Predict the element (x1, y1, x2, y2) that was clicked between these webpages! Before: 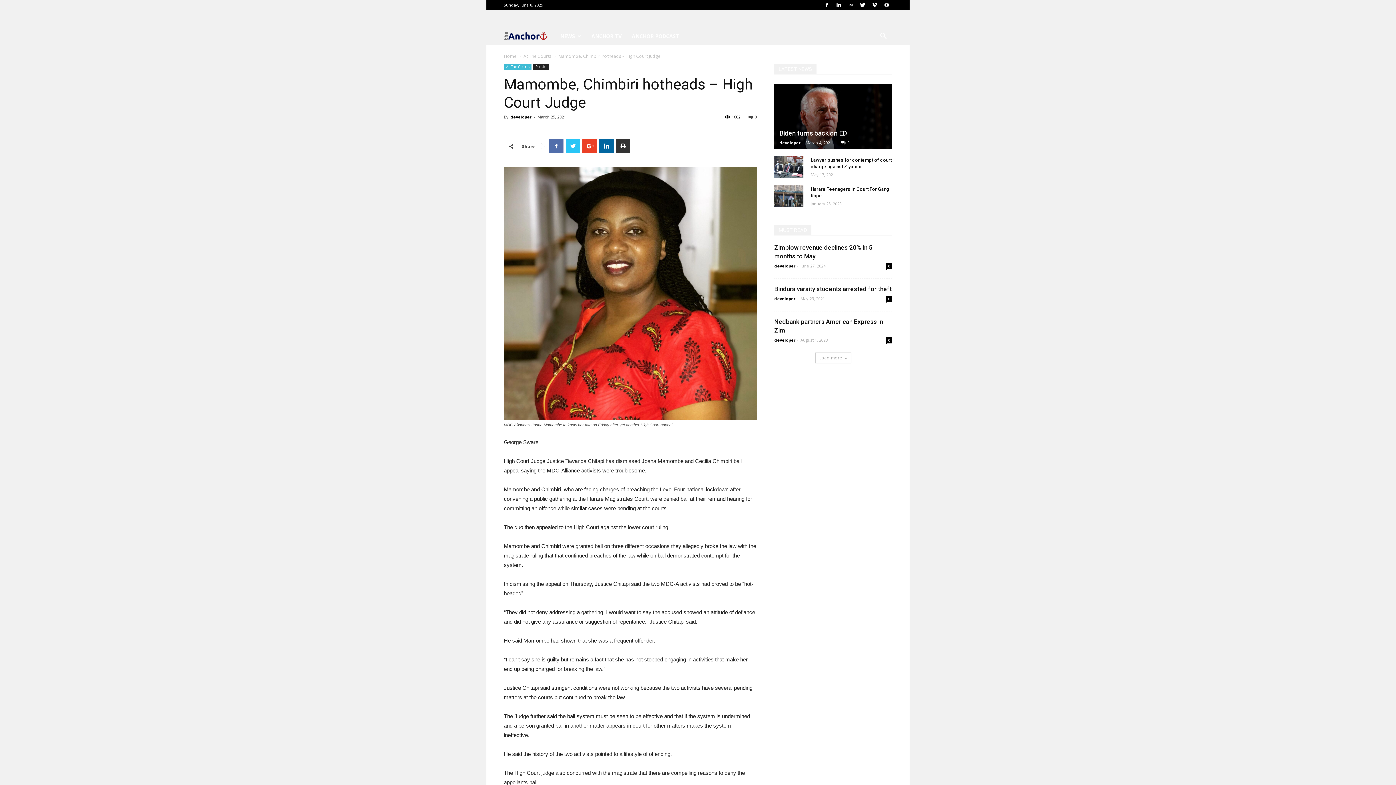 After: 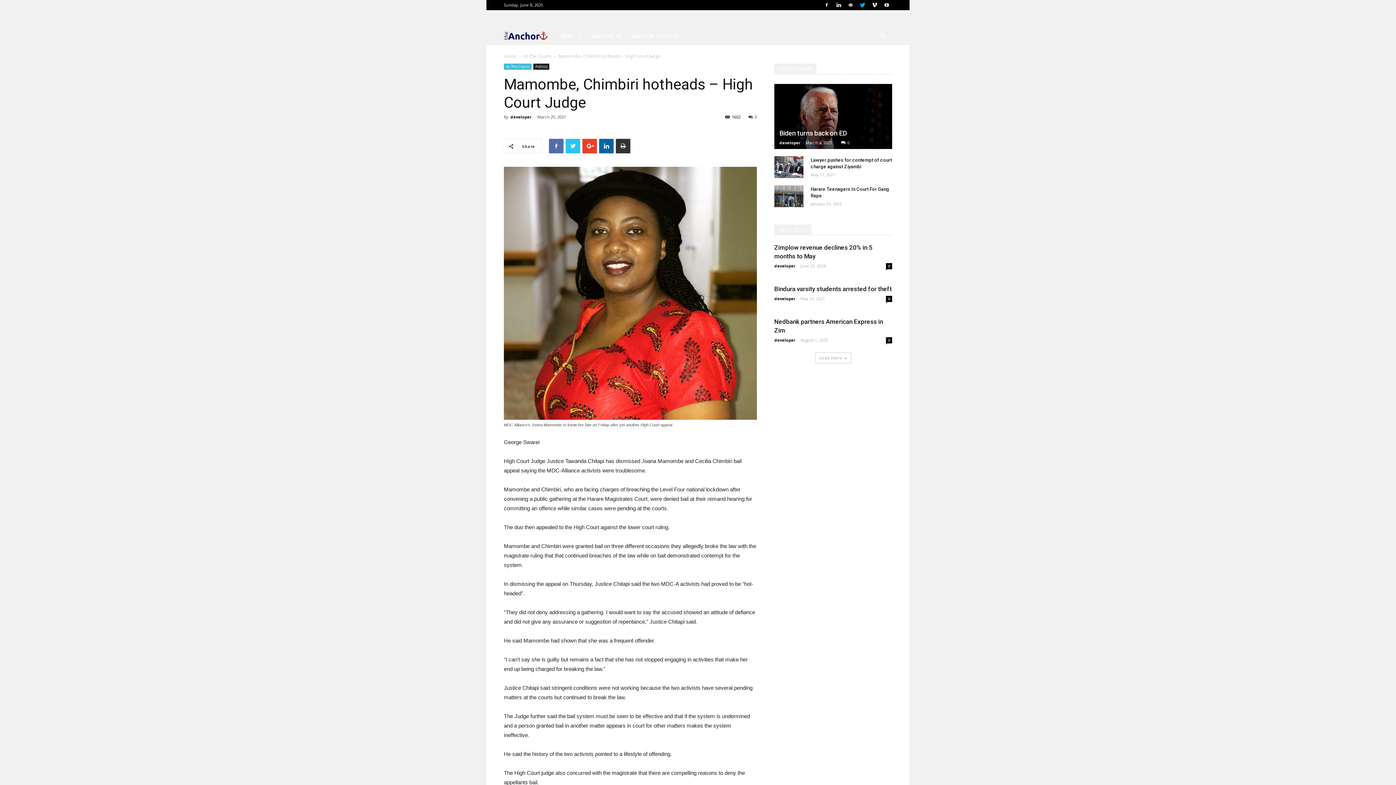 Action: bbox: (857, 0, 868, 10)